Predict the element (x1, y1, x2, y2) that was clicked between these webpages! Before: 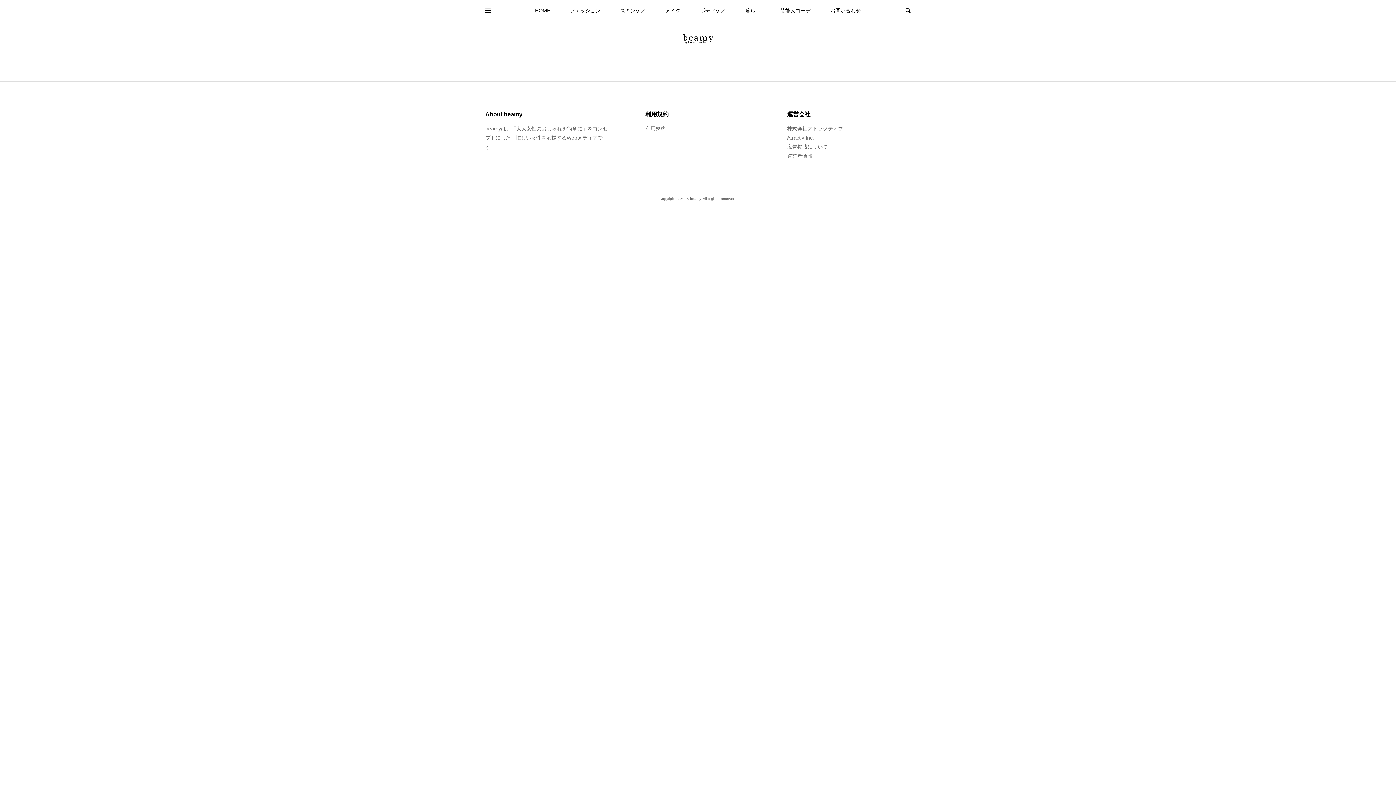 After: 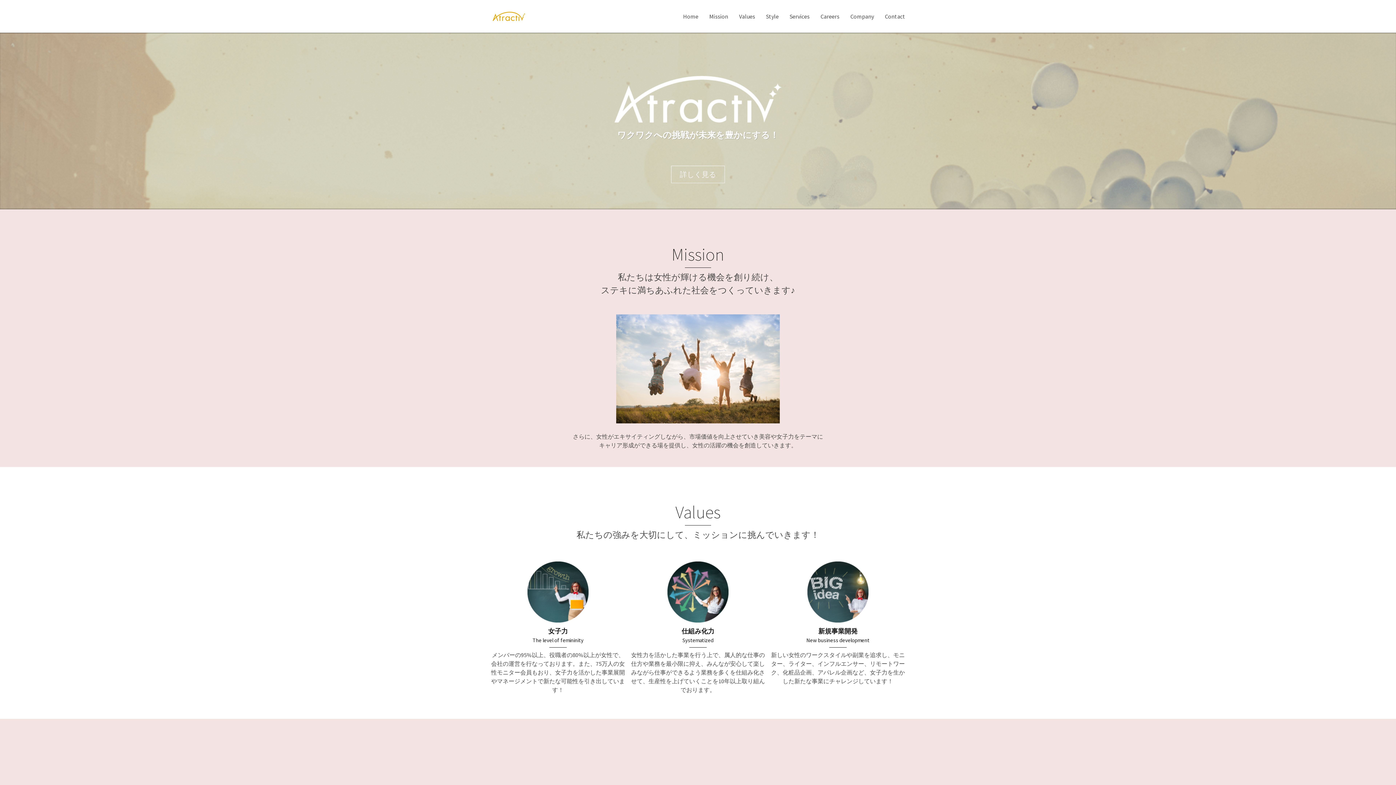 Action: label: 株式会社アトラクティブ bbox: (787, 125, 843, 131)